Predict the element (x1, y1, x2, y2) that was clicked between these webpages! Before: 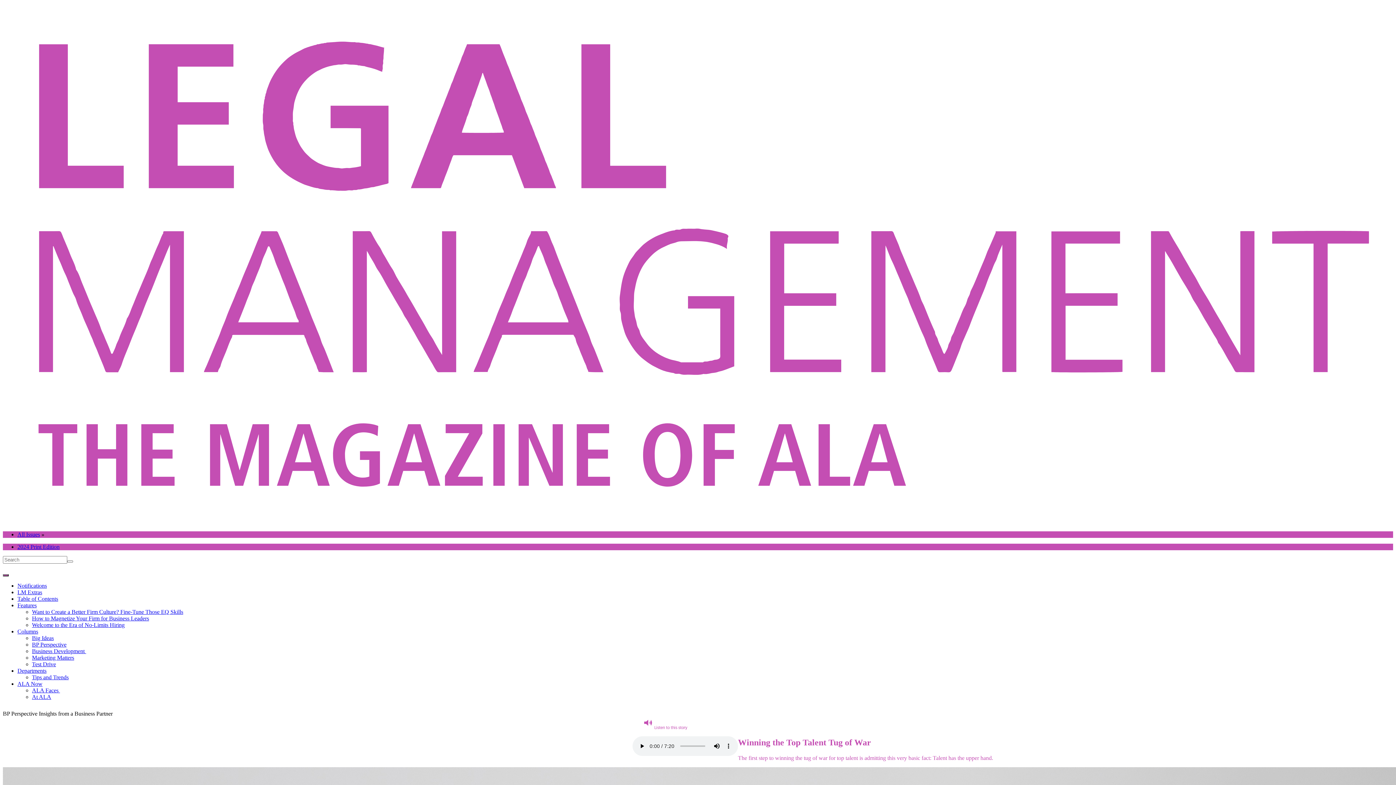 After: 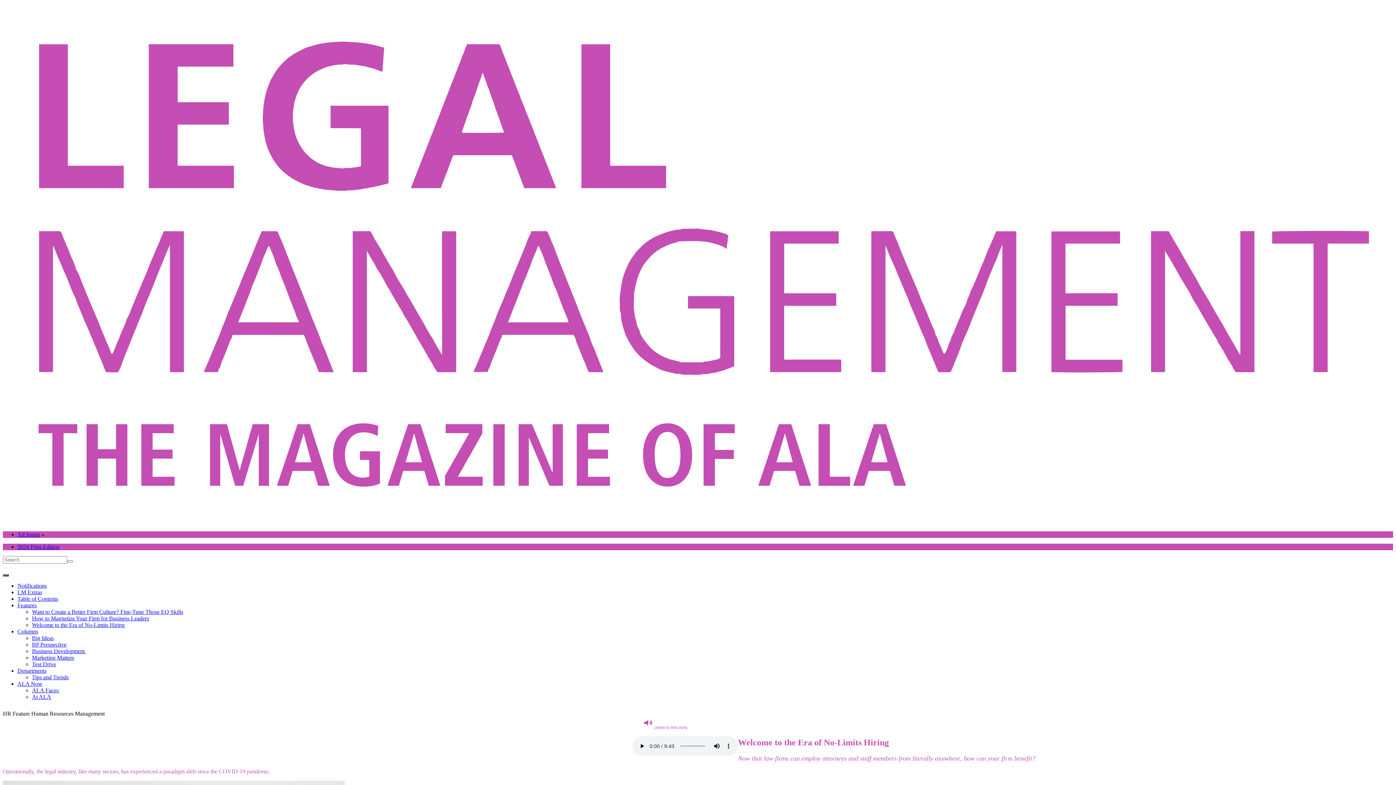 Action: label: Welcome to the Era of No-Limits Hiring bbox: (32, 622, 124, 628)